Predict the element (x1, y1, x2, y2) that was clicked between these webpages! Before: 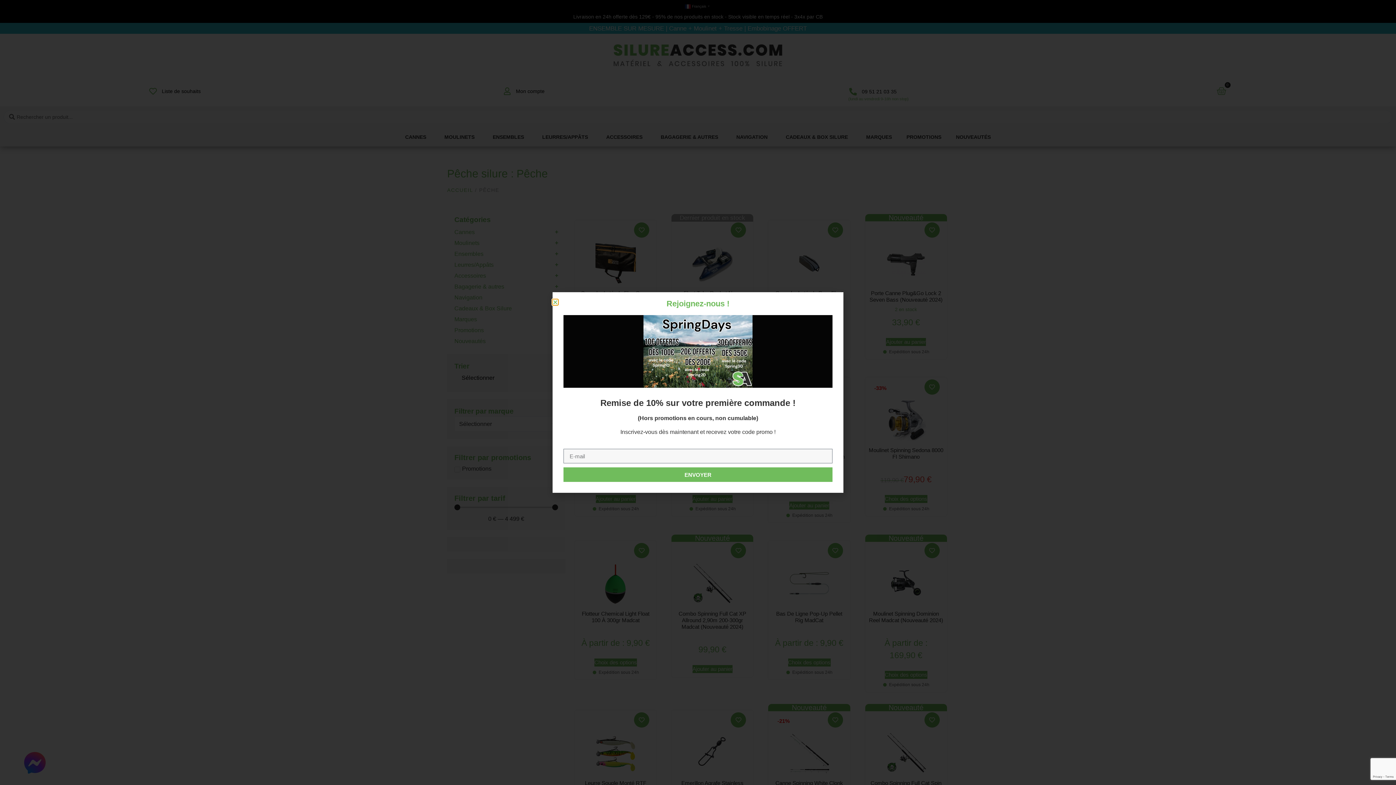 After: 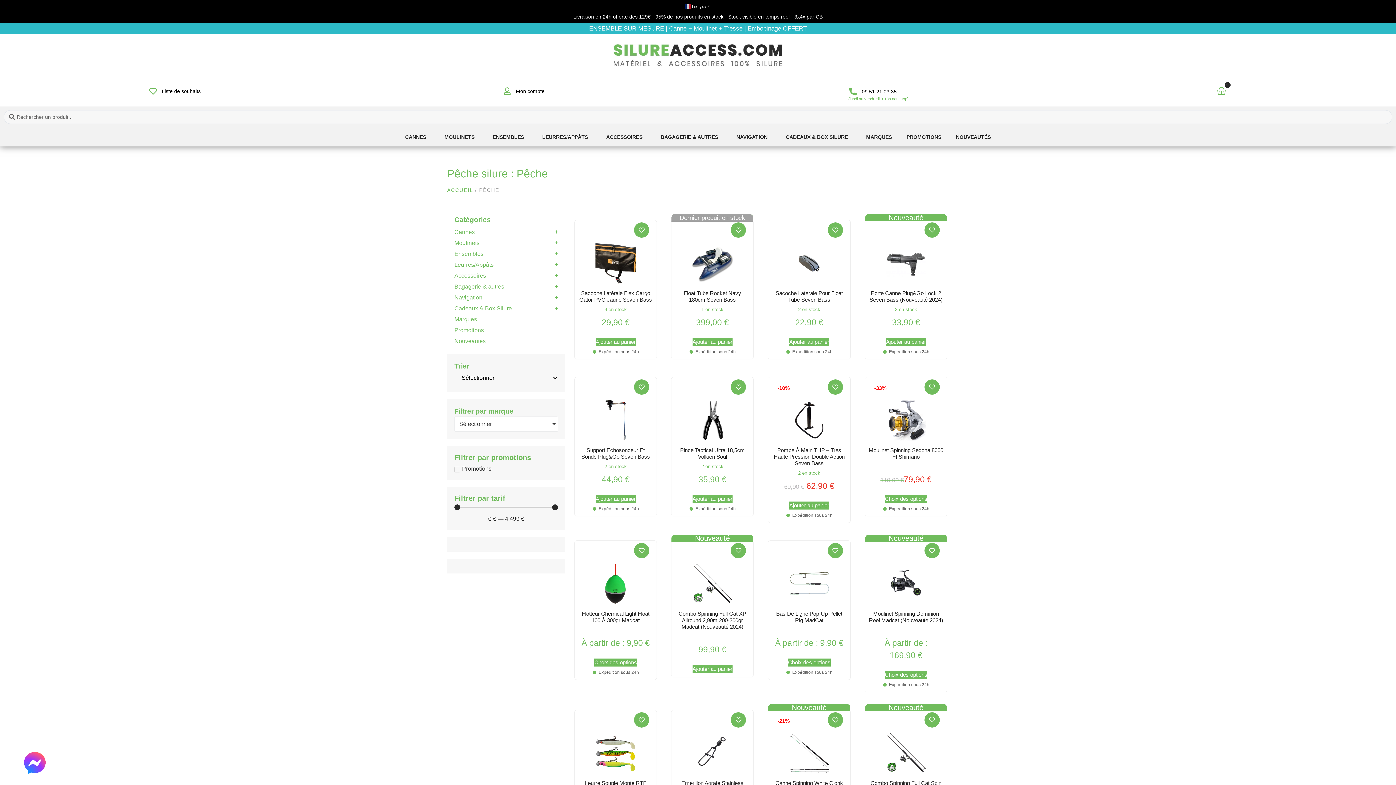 Action: label: Close bbox: (552, 299, 558, 304)